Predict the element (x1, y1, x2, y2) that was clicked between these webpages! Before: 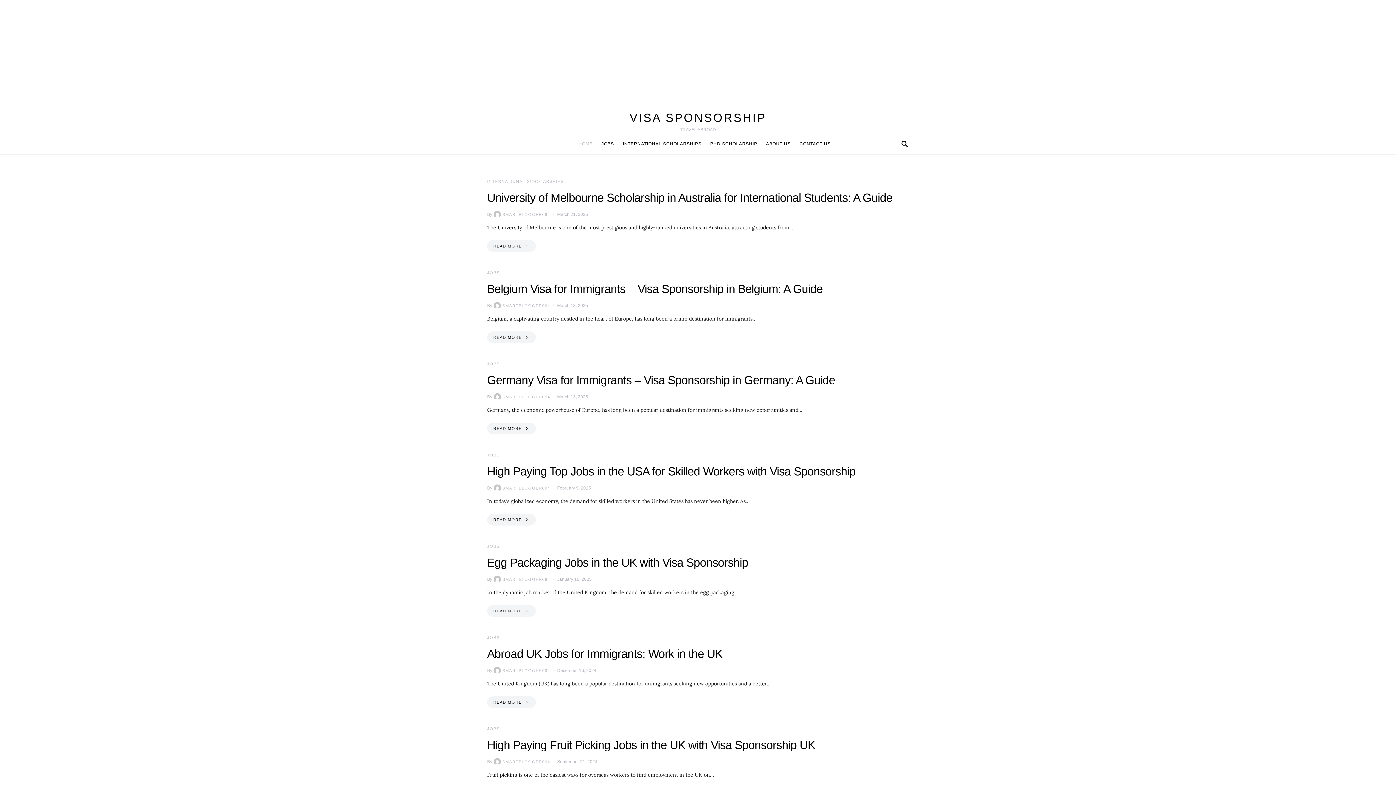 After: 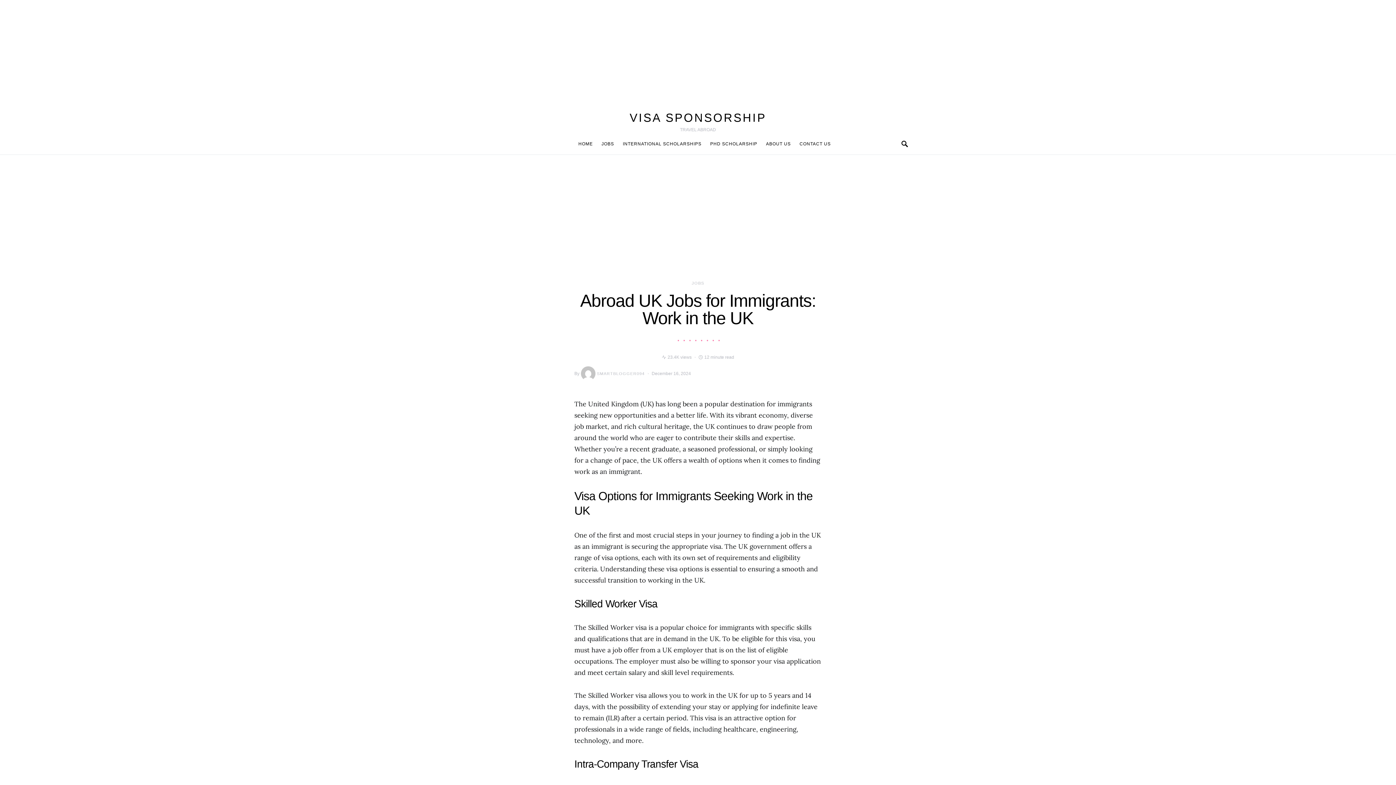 Action: label: Abroad UK Jobs for Immigrants: Work in the UK bbox: (487, 647, 722, 660)